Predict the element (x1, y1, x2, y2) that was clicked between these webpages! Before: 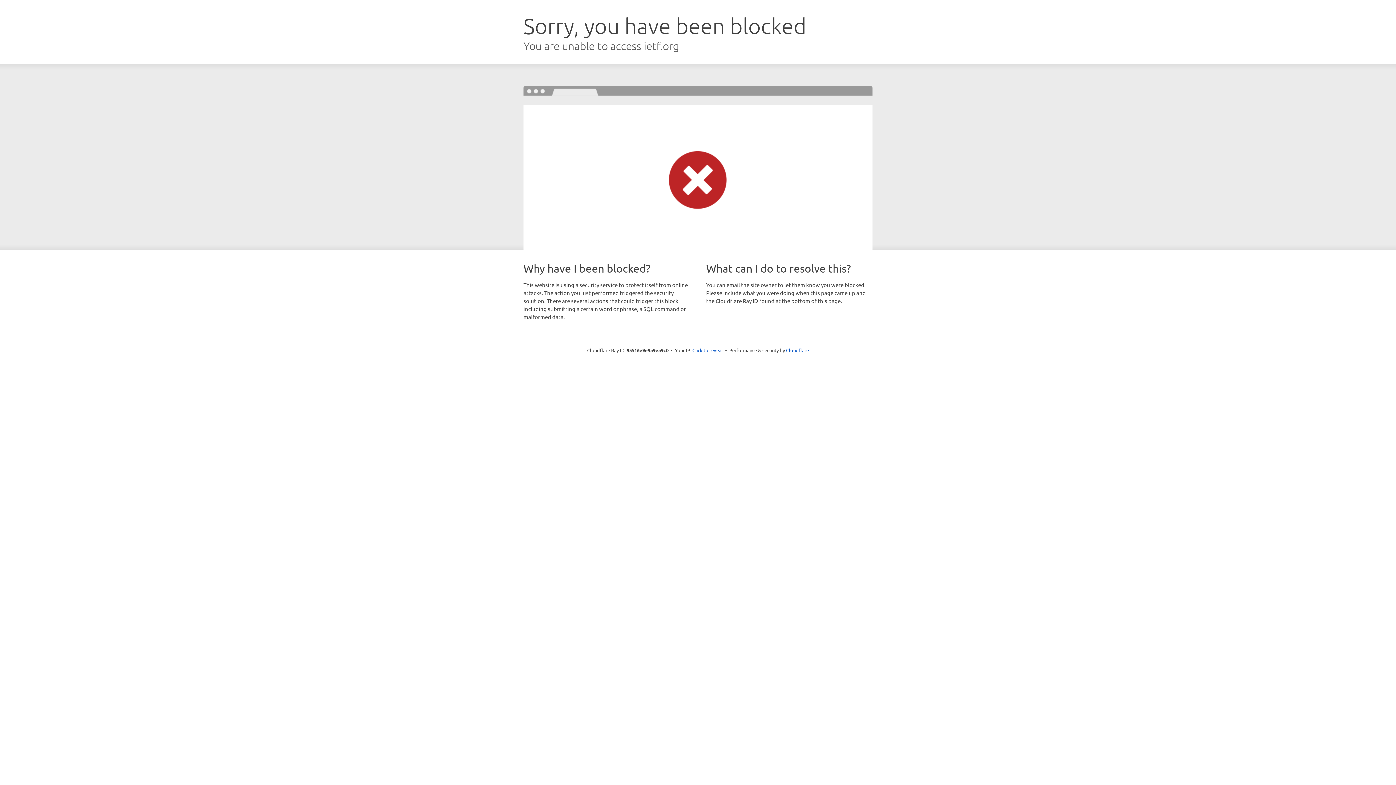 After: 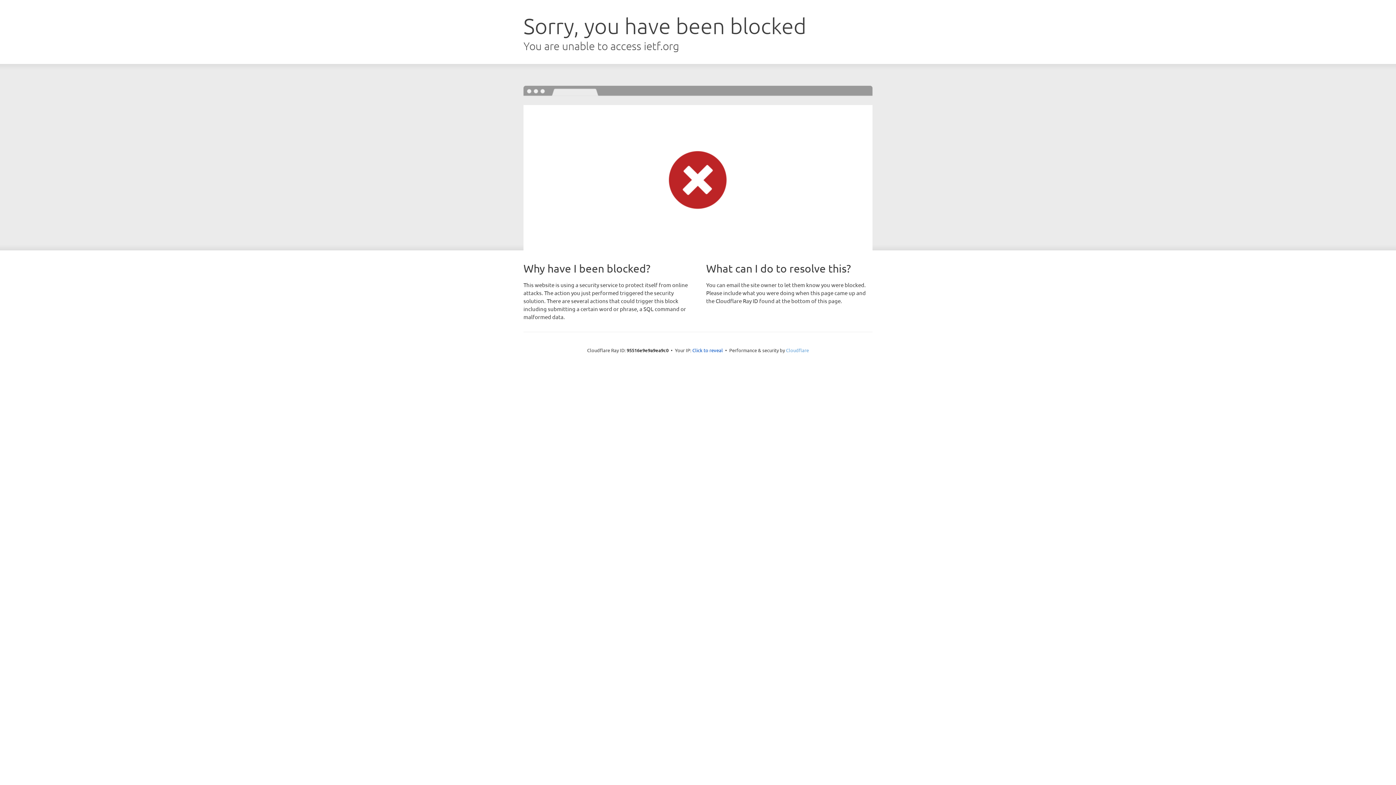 Action: label: Cloudflare bbox: (786, 347, 809, 353)